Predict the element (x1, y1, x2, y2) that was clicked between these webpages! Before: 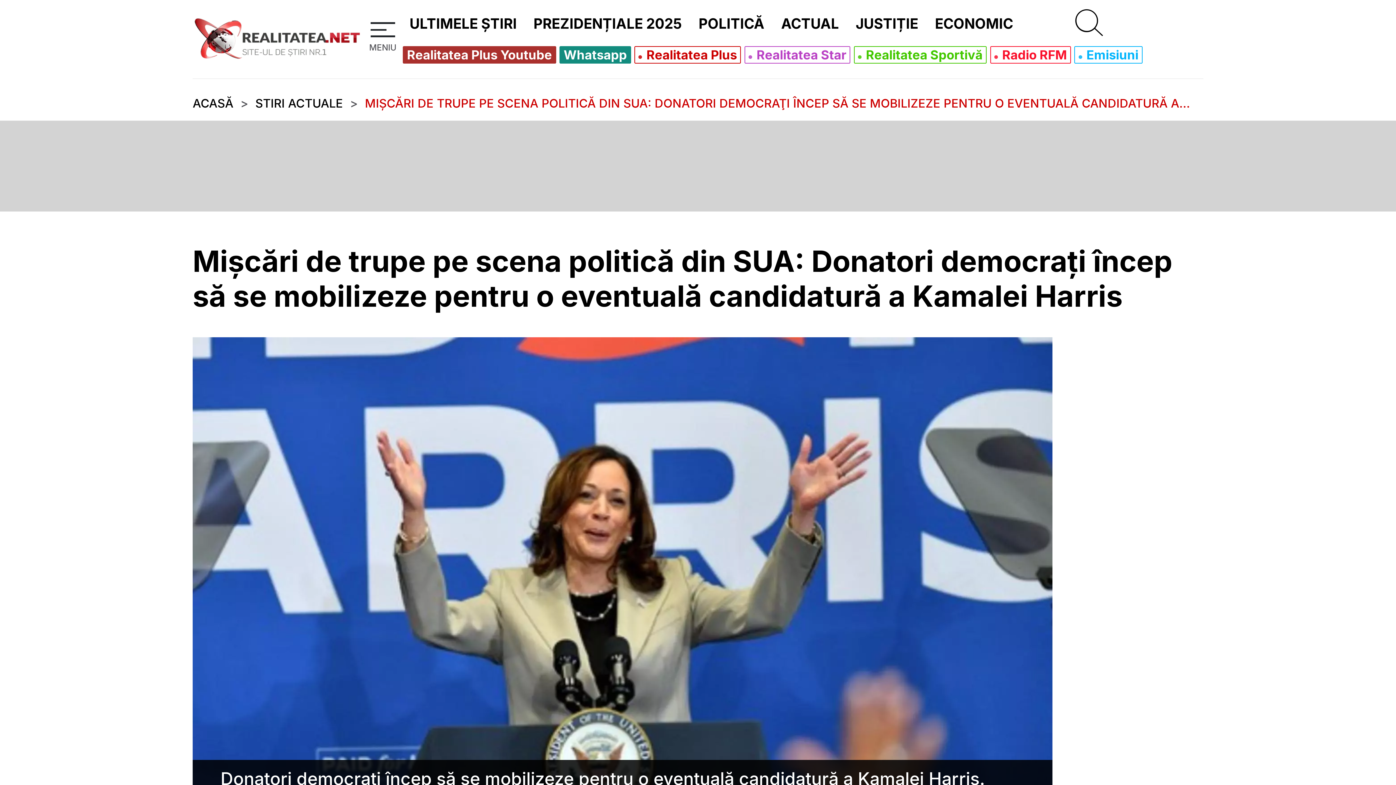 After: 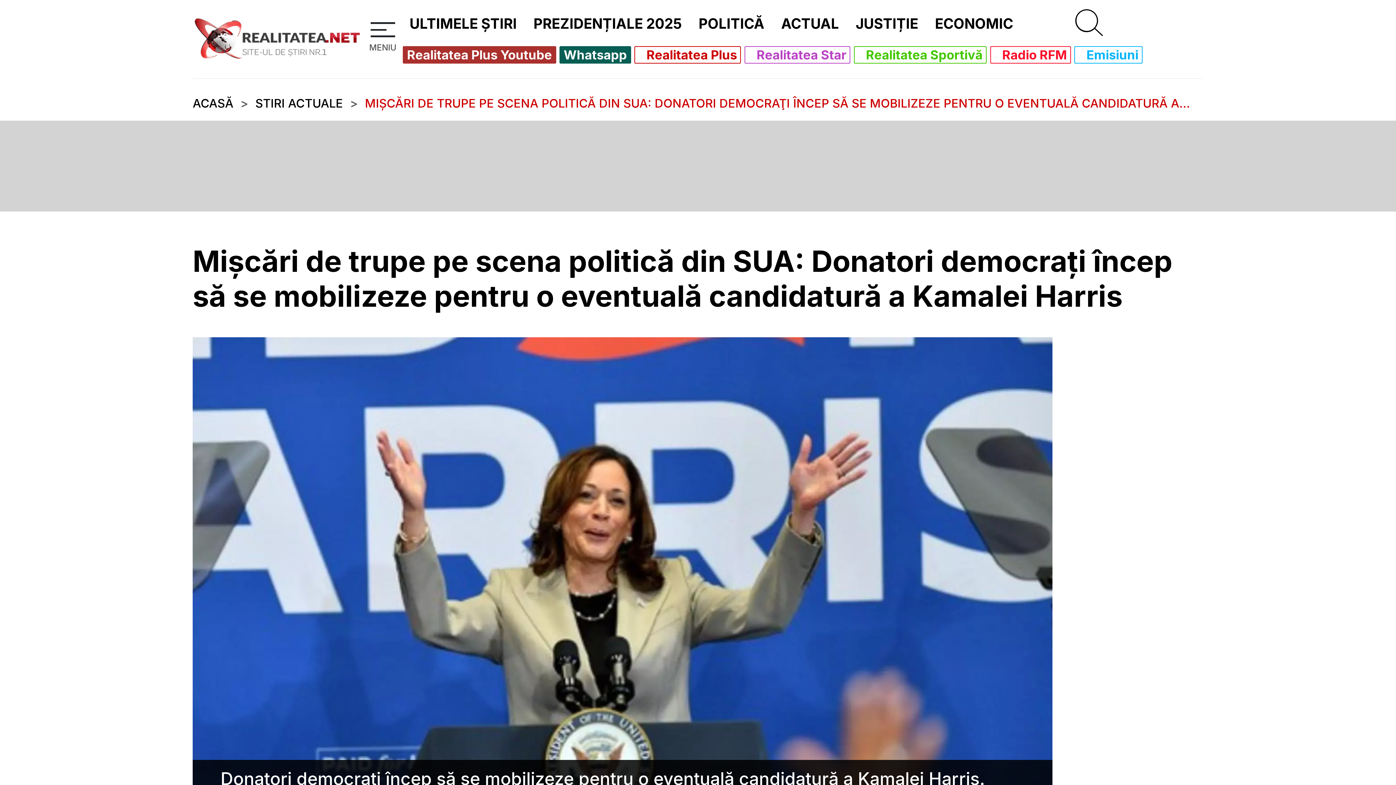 Action: bbox: (563, 48, 627, 61) label: Whatsapp